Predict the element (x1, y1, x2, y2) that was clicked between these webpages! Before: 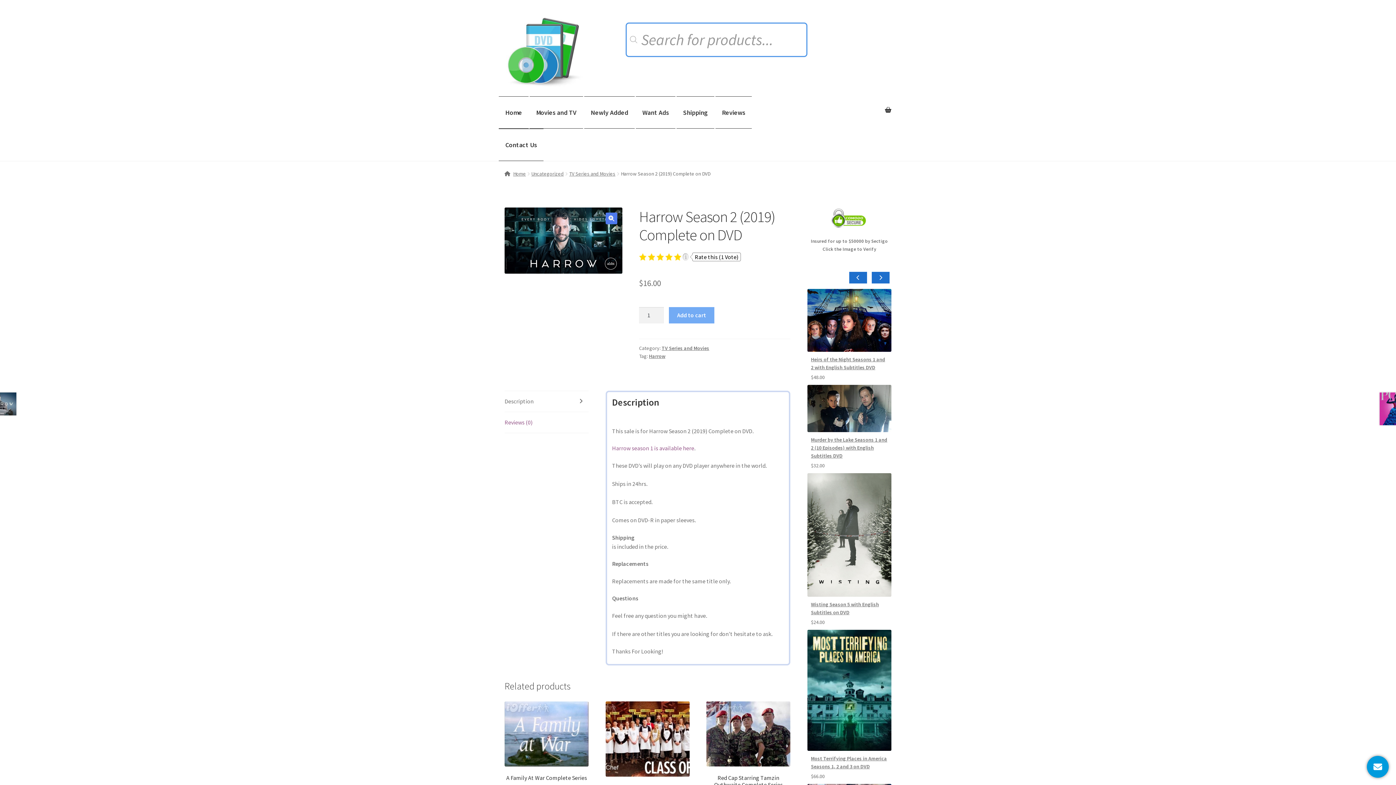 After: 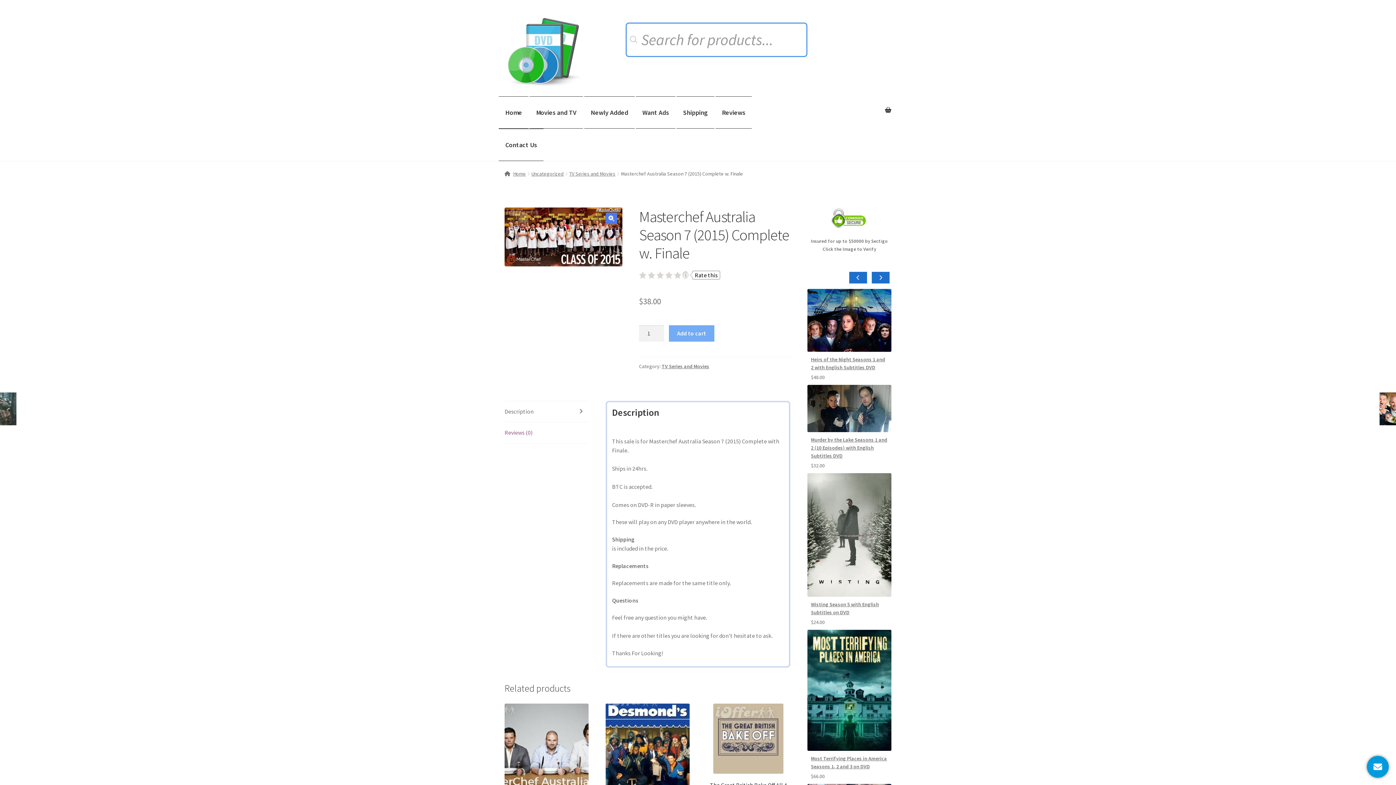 Action: label: Masterchef Australia Season 7 (2015) Complete w. Finale
$38.00 bbox: (605, 701, 689, 810)